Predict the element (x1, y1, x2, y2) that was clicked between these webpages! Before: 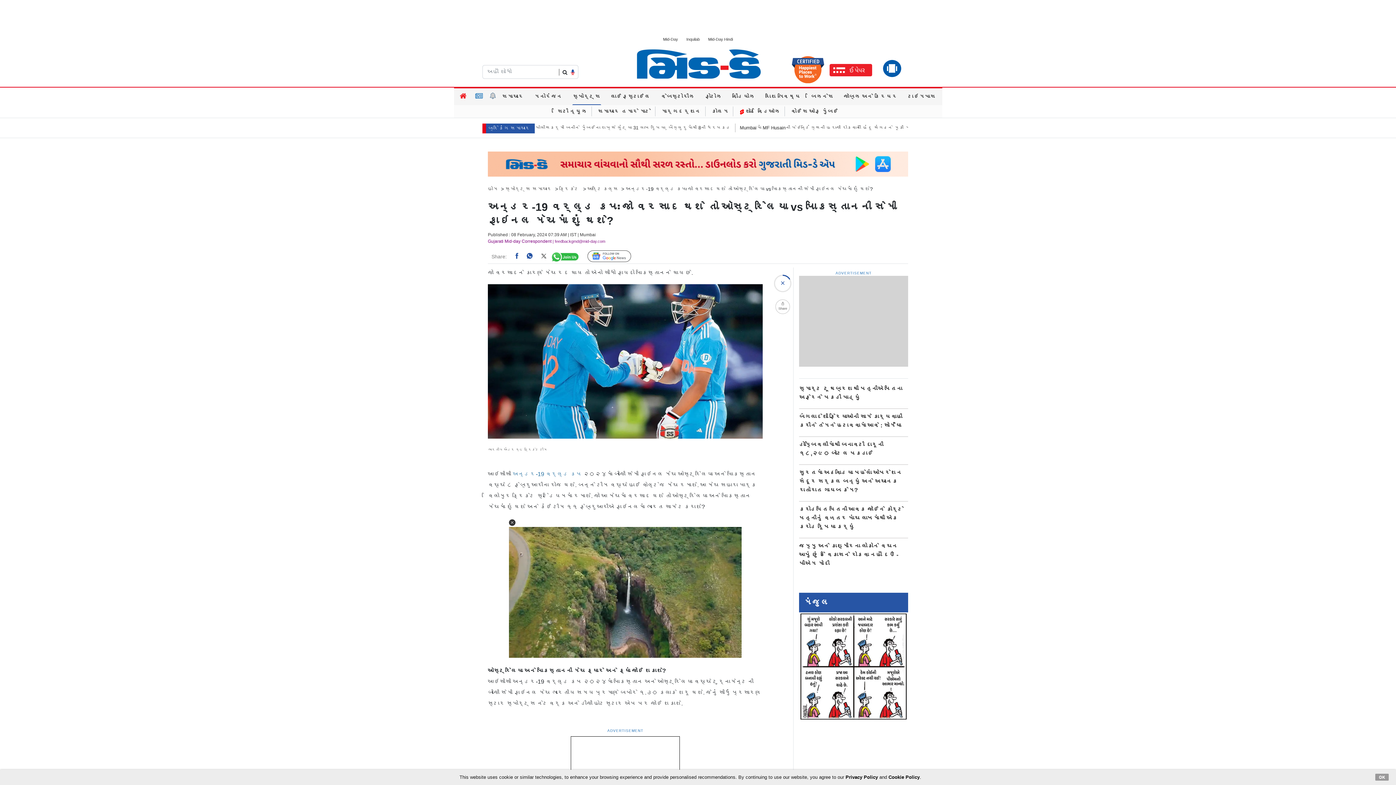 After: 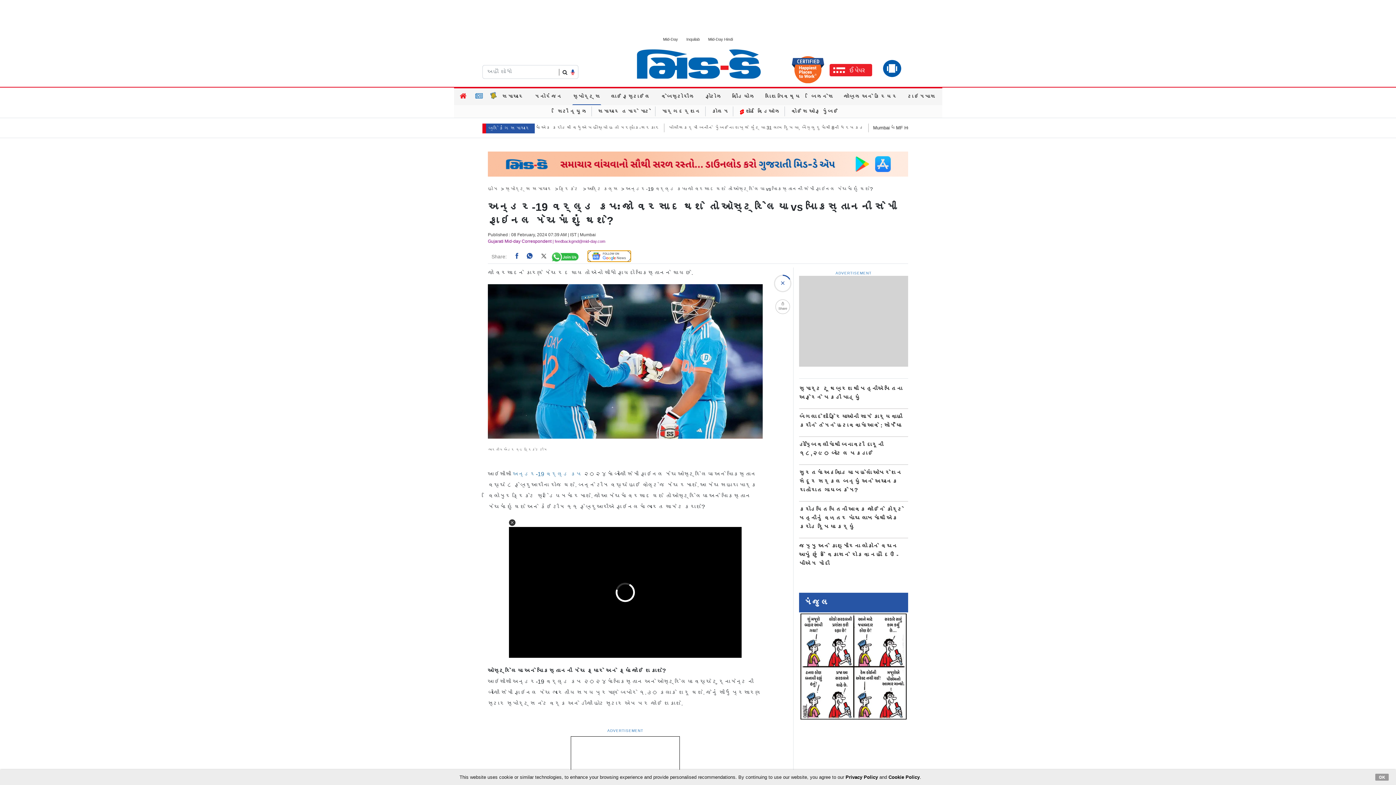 Action: label: Follow Us bbox: (587, 250, 631, 262)